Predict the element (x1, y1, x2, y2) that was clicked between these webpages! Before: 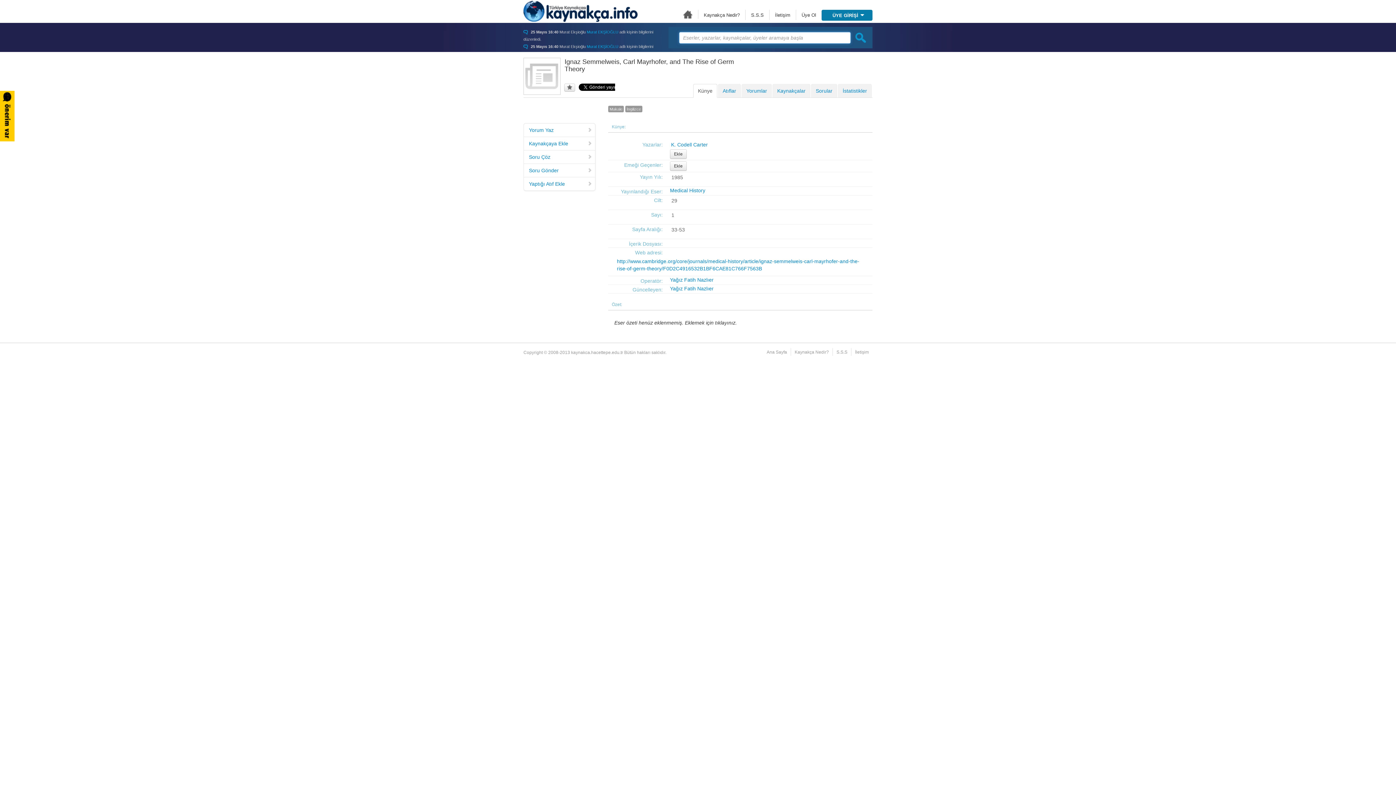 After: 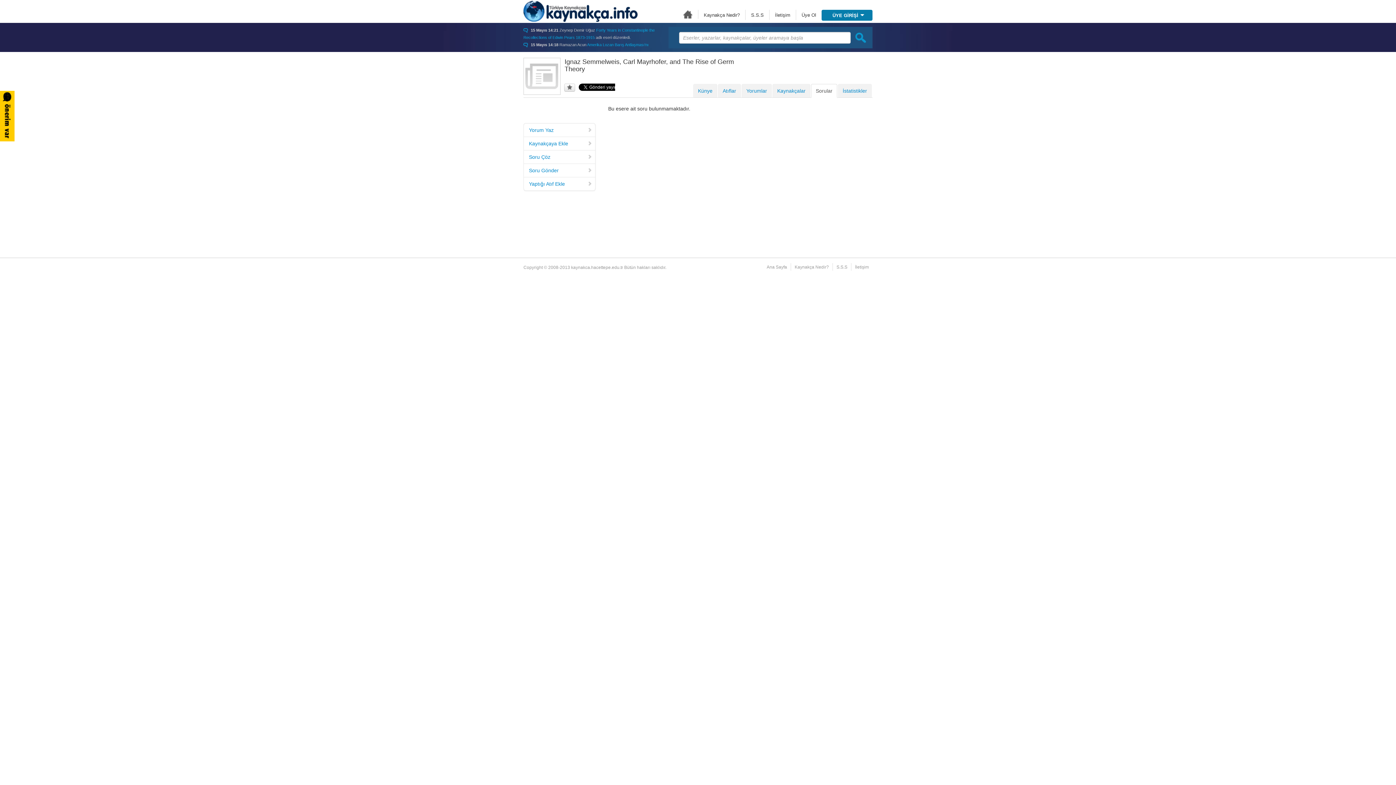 Action: bbox: (811, 84, 837, 97) label: Sorular